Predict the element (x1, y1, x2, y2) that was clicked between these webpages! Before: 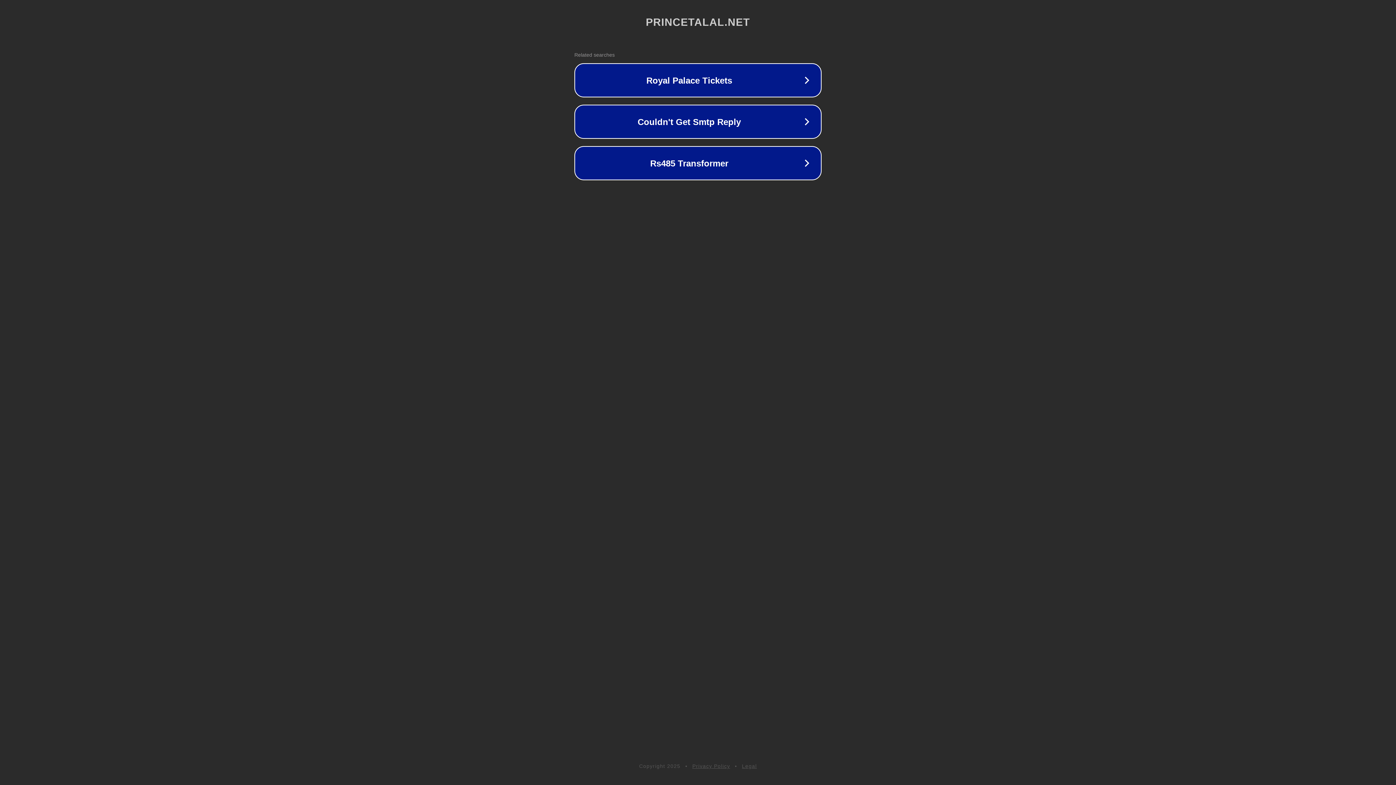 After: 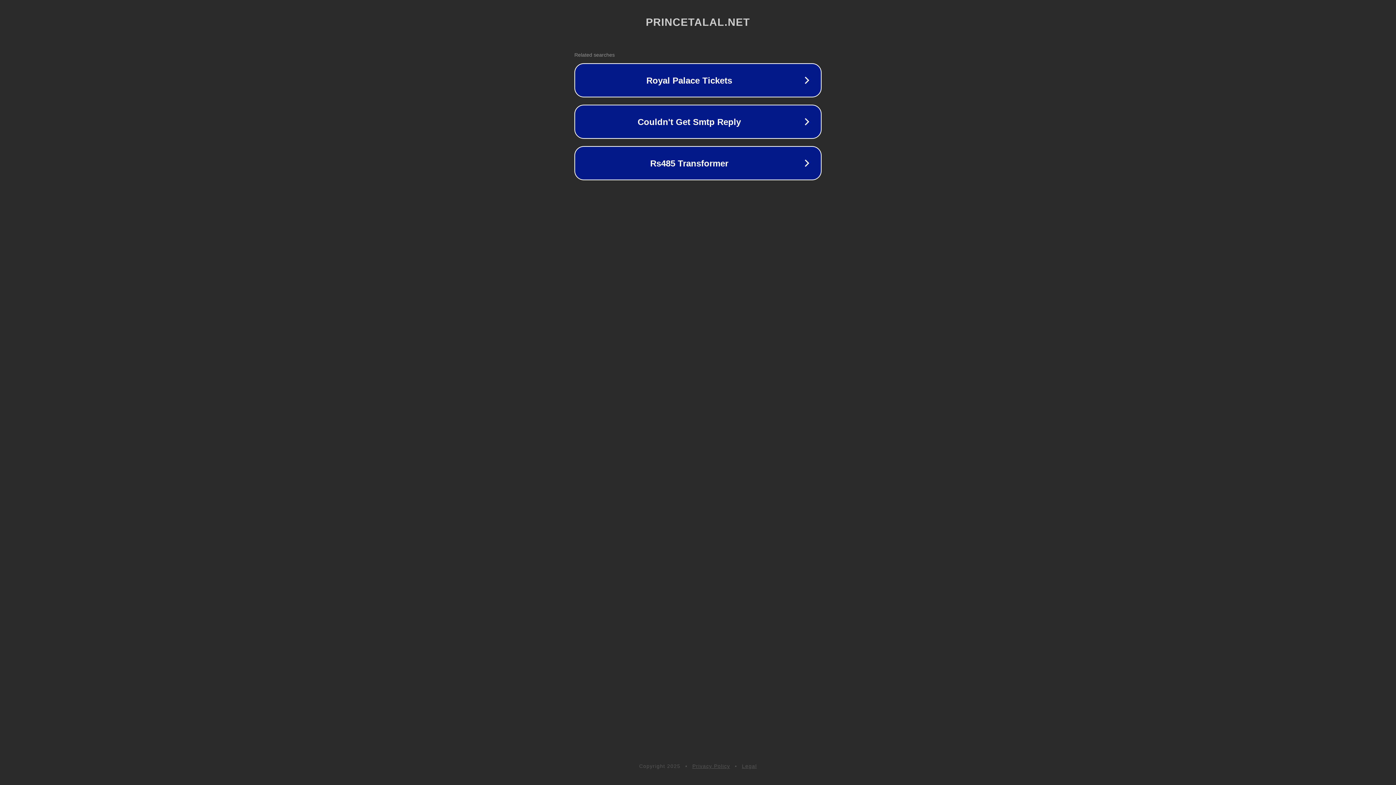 Action: label: Legal bbox: (742, 763, 757, 769)